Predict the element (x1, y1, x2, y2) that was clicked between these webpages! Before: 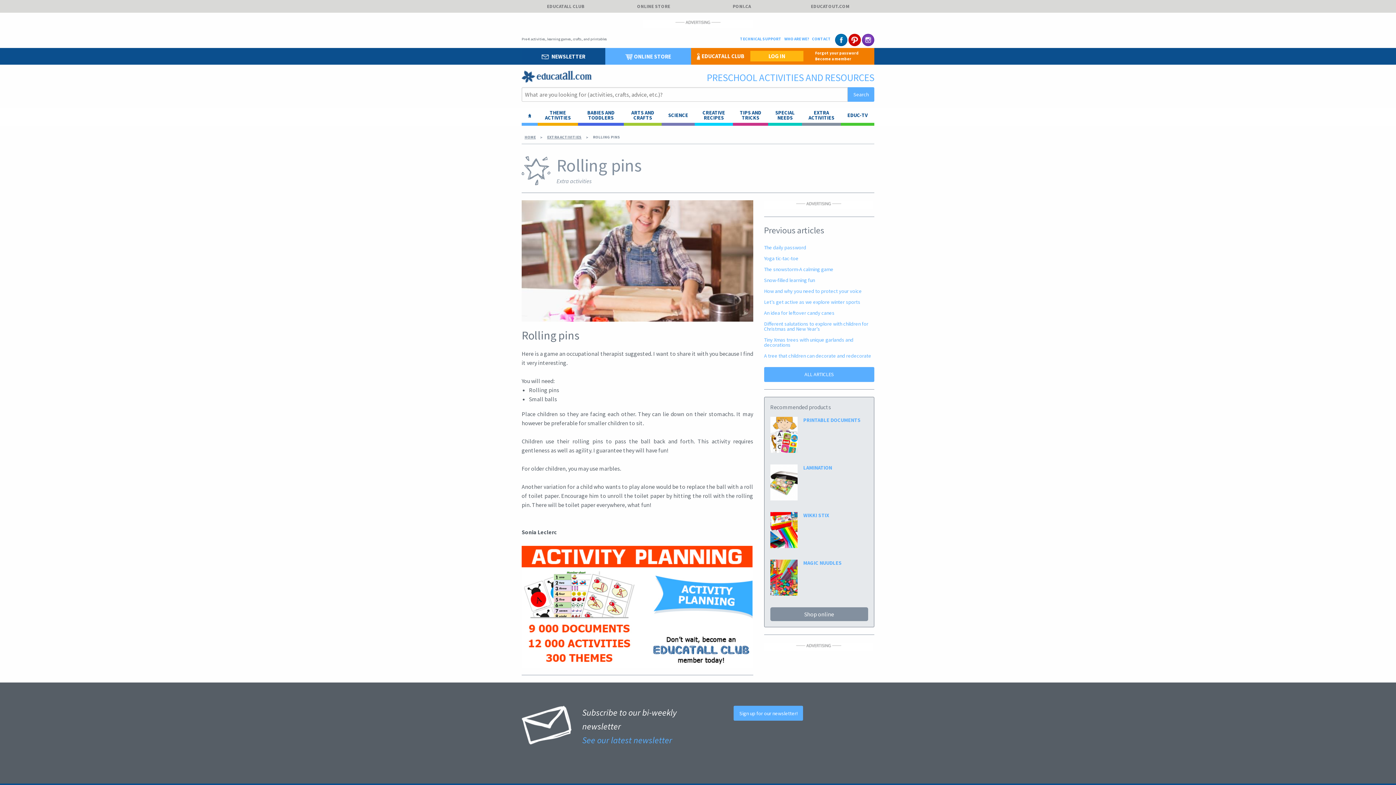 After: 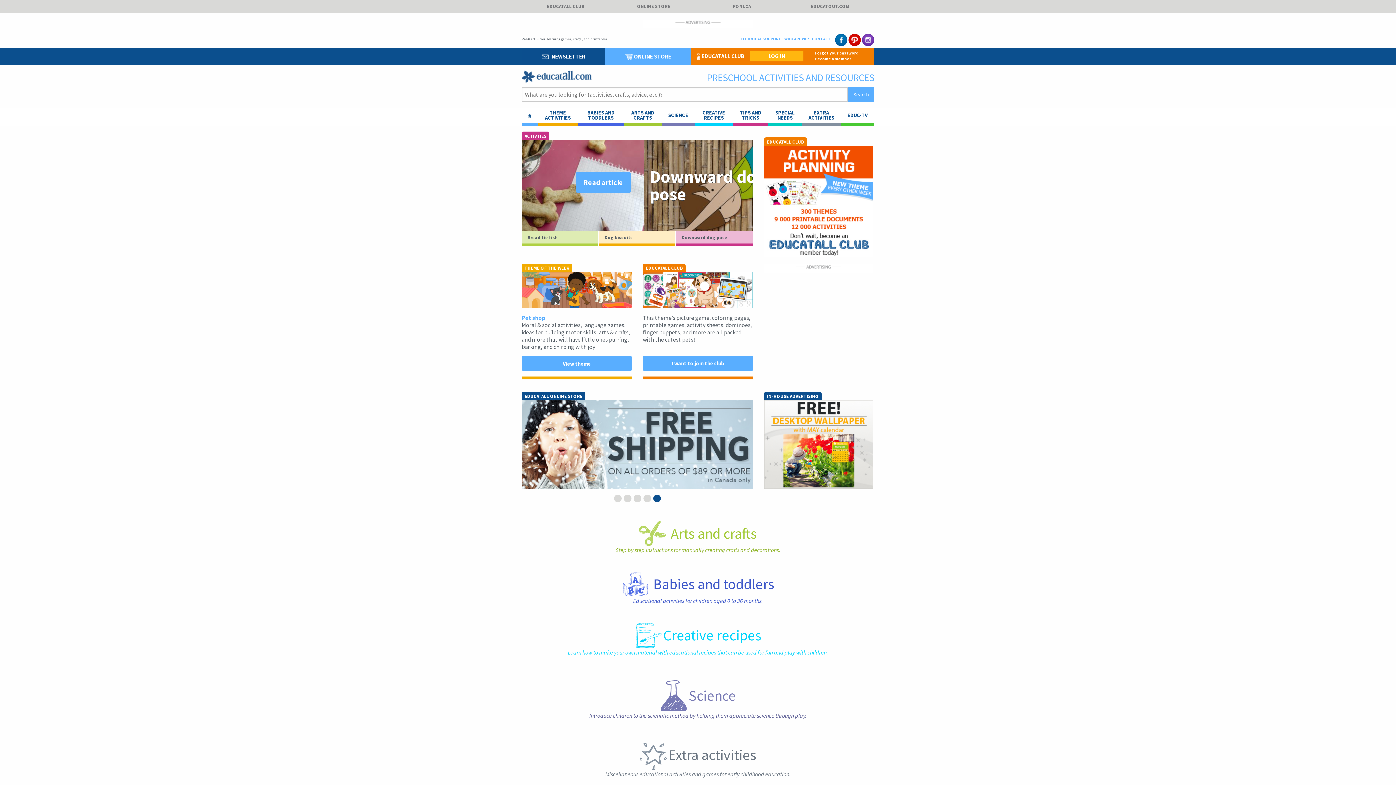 Action: bbox: (521, 72, 591, 79)